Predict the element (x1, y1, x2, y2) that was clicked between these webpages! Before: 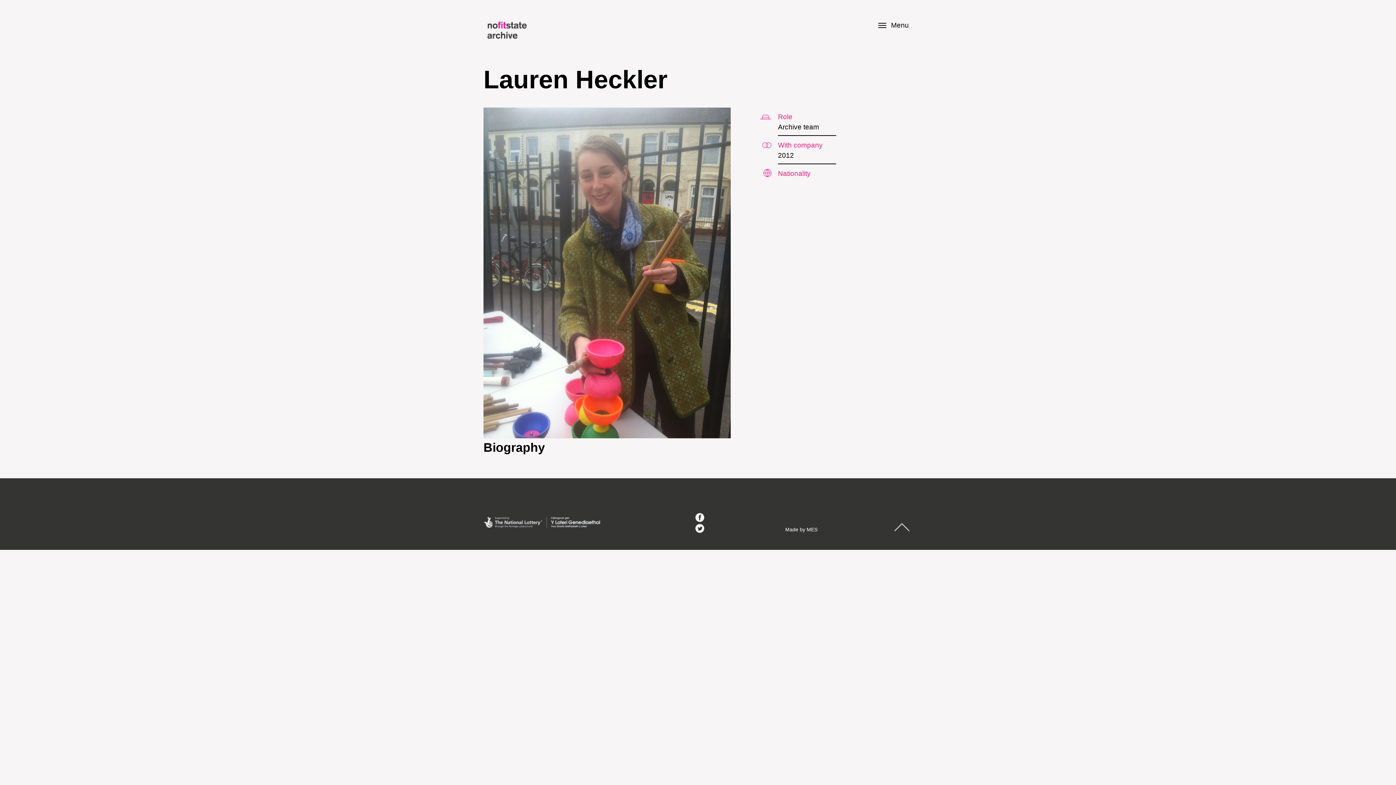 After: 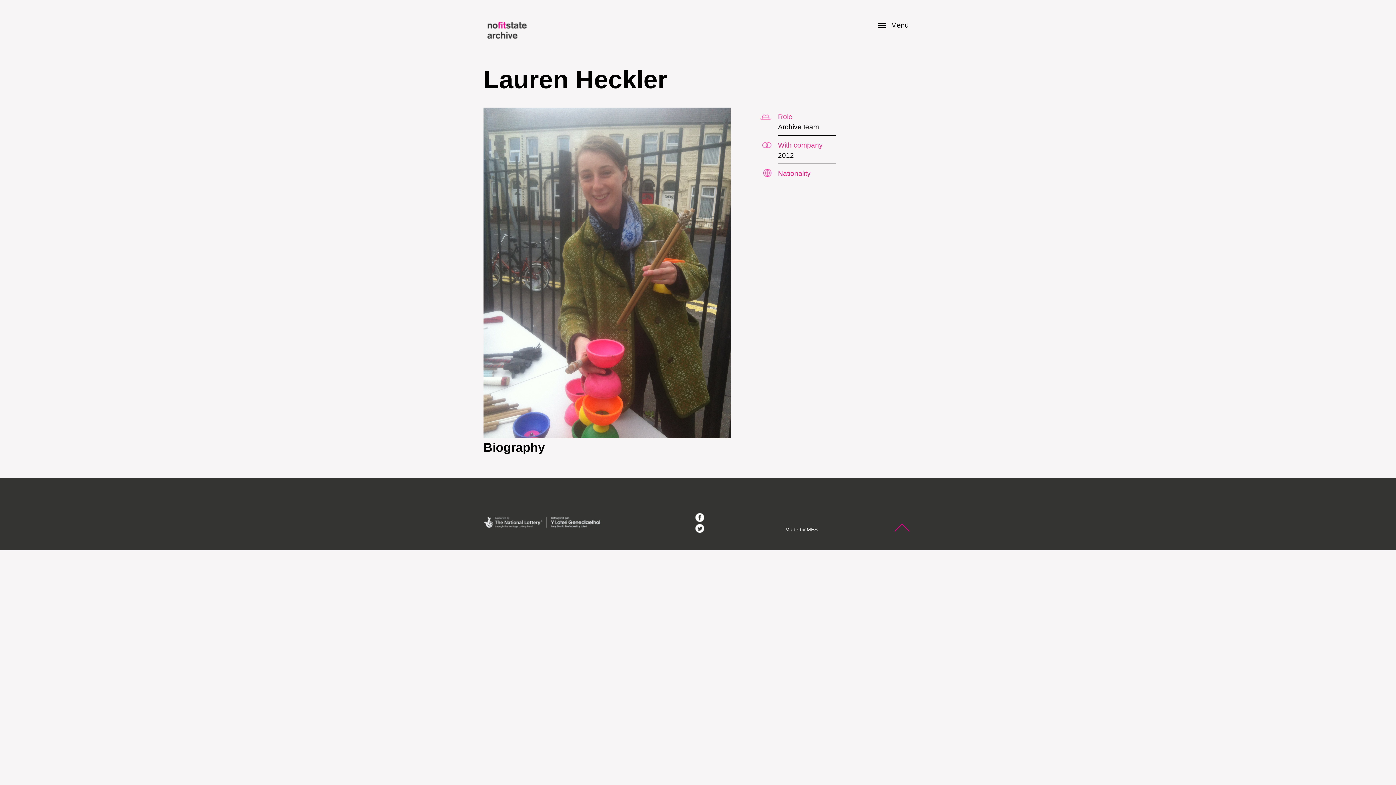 Action: bbox: (894, 523, 909, 532)